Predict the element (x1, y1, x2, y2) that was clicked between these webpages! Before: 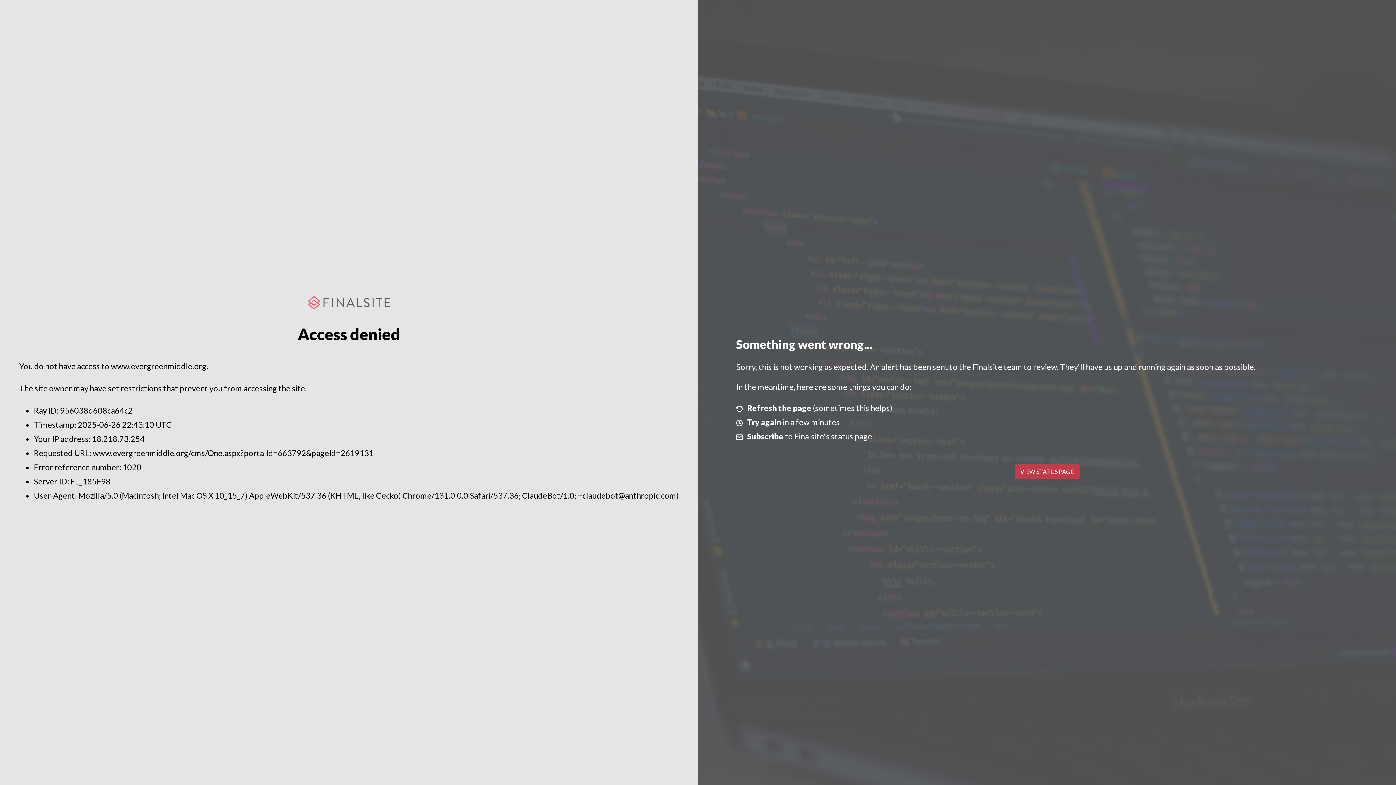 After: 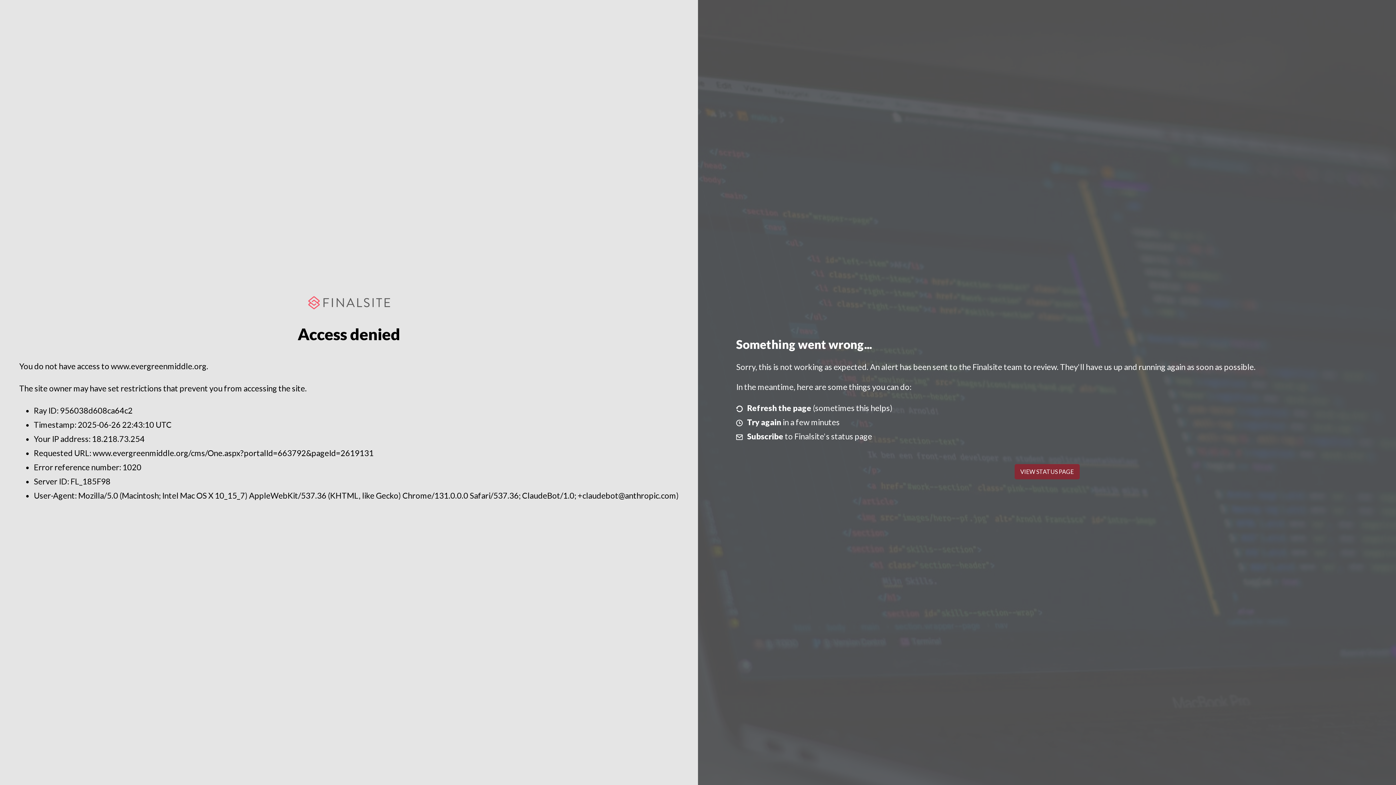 Action: label: VIEW STATUS PAGE bbox: (1014, 464, 1079, 479)